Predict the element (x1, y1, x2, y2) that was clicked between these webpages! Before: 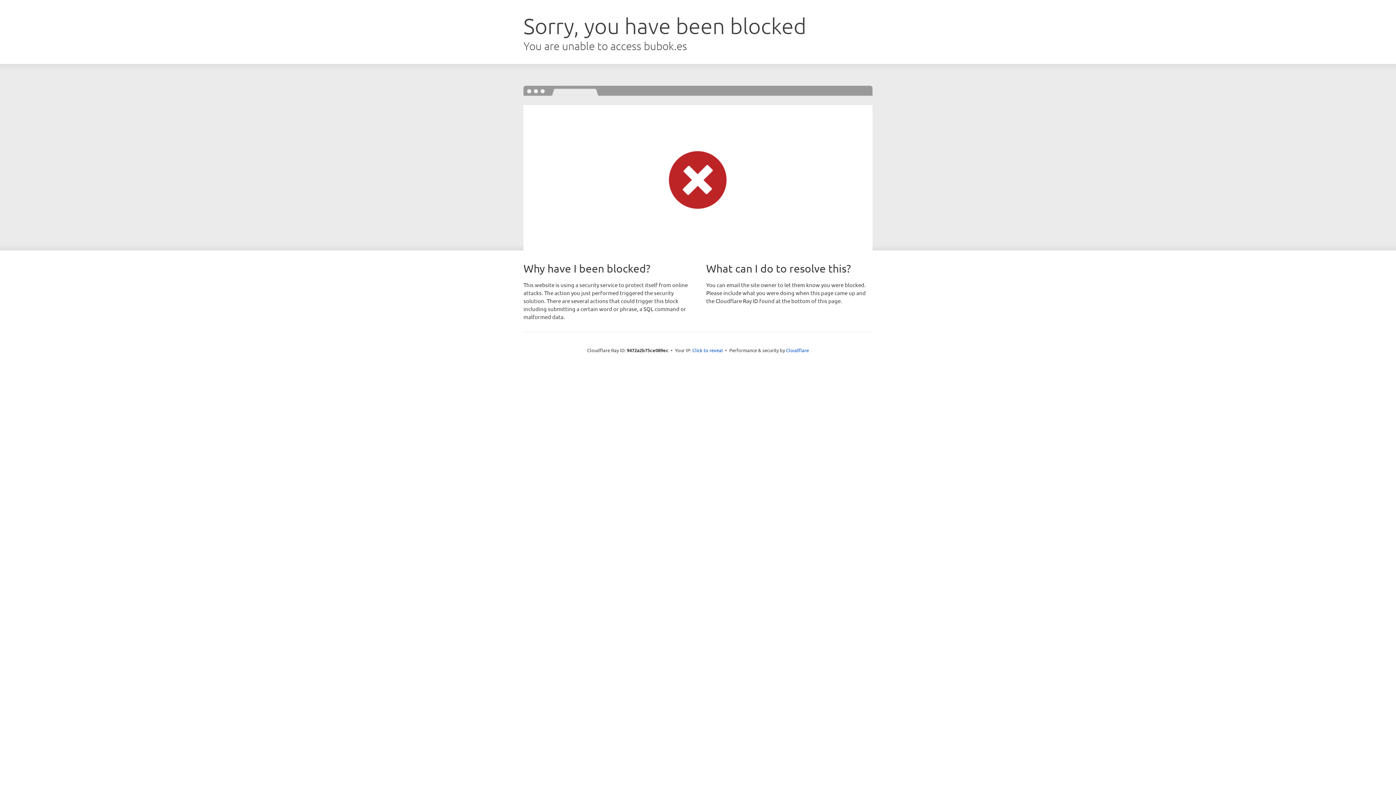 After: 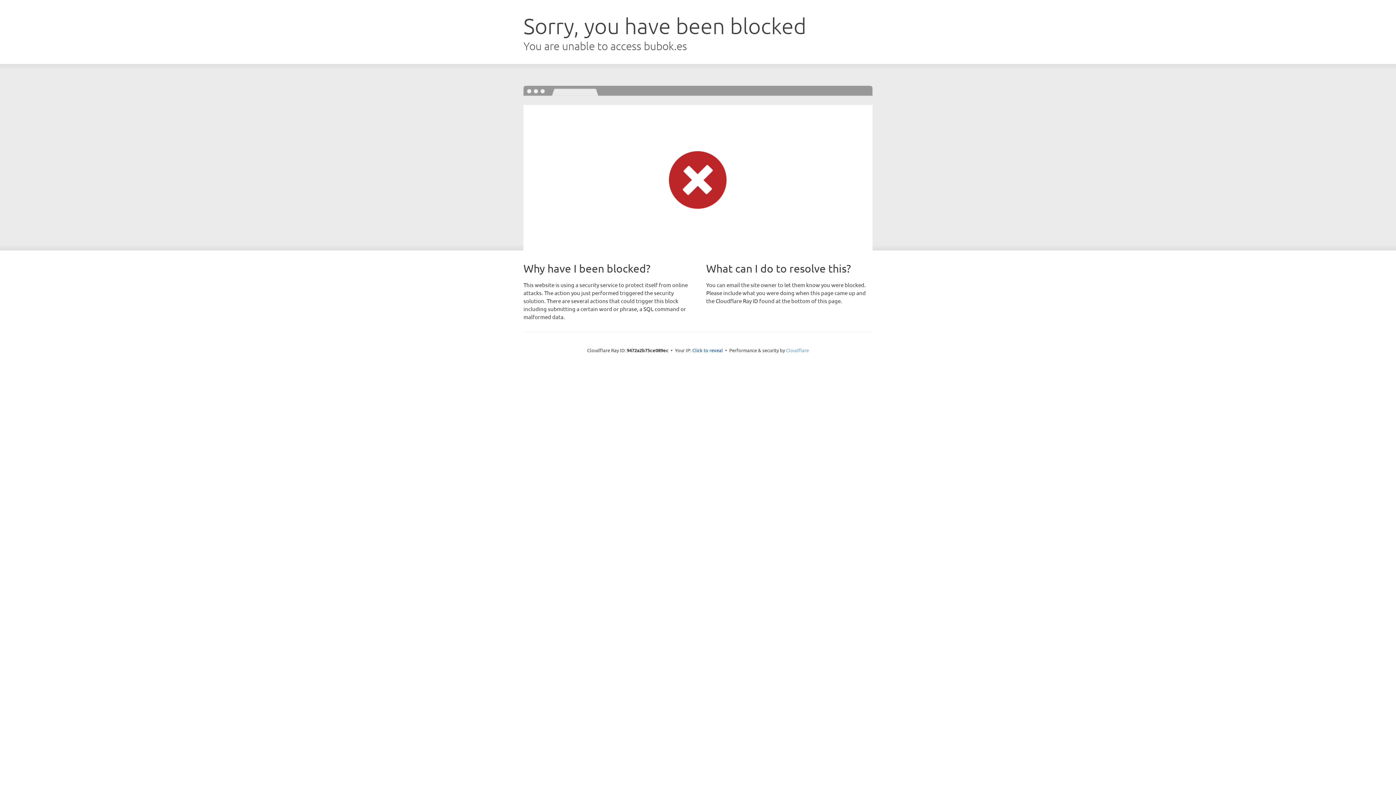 Action: label: Cloudflare bbox: (786, 347, 809, 353)